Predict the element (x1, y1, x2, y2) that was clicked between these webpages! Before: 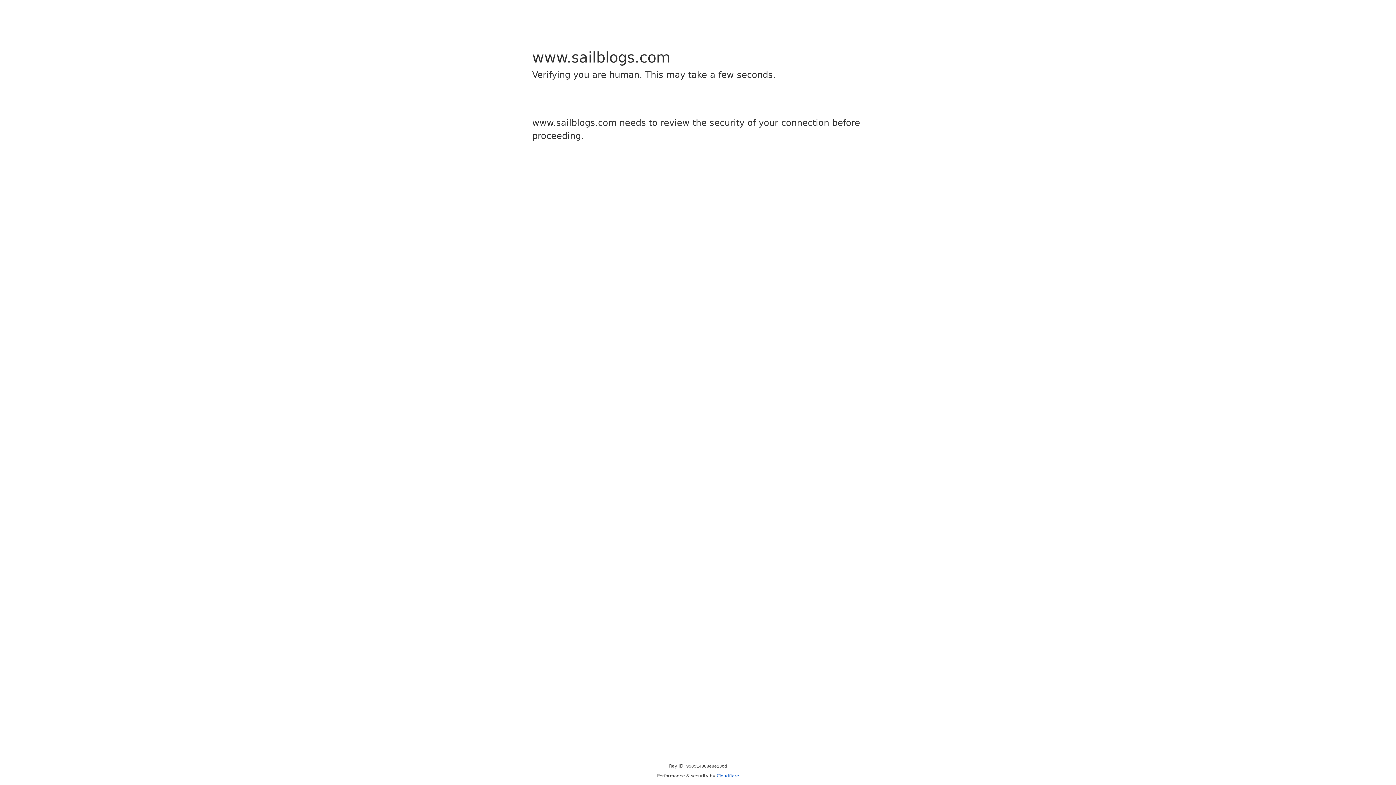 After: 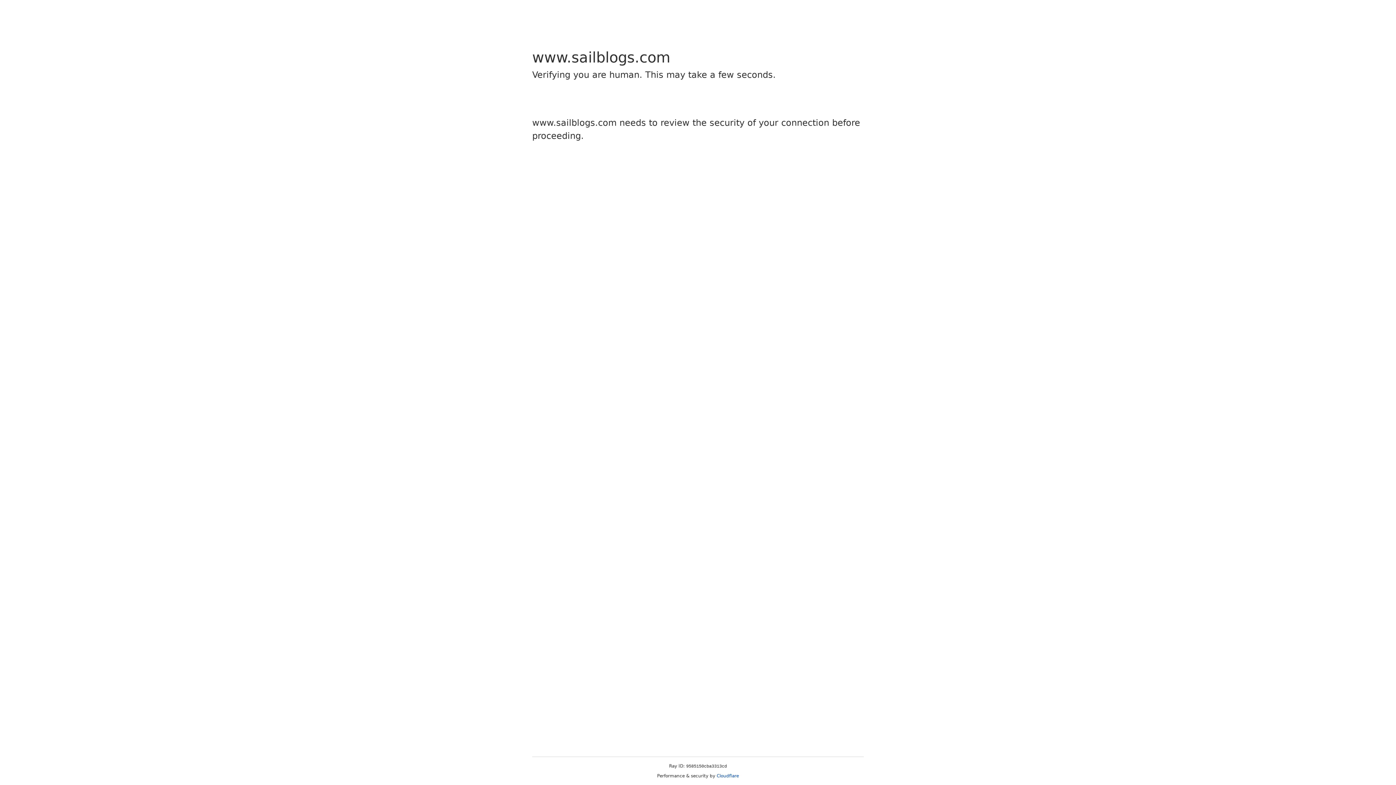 Action: bbox: (716, 773, 739, 778) label: Cloudflare